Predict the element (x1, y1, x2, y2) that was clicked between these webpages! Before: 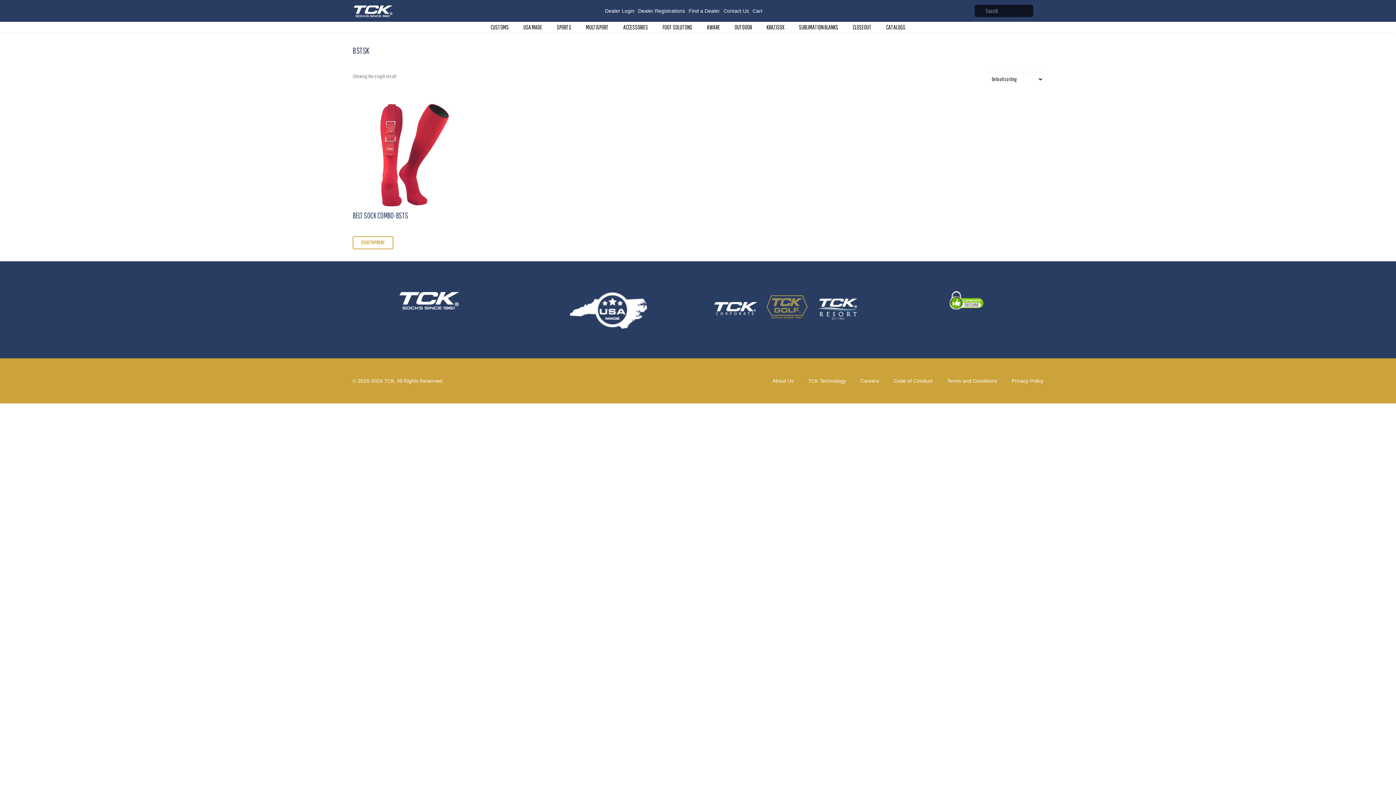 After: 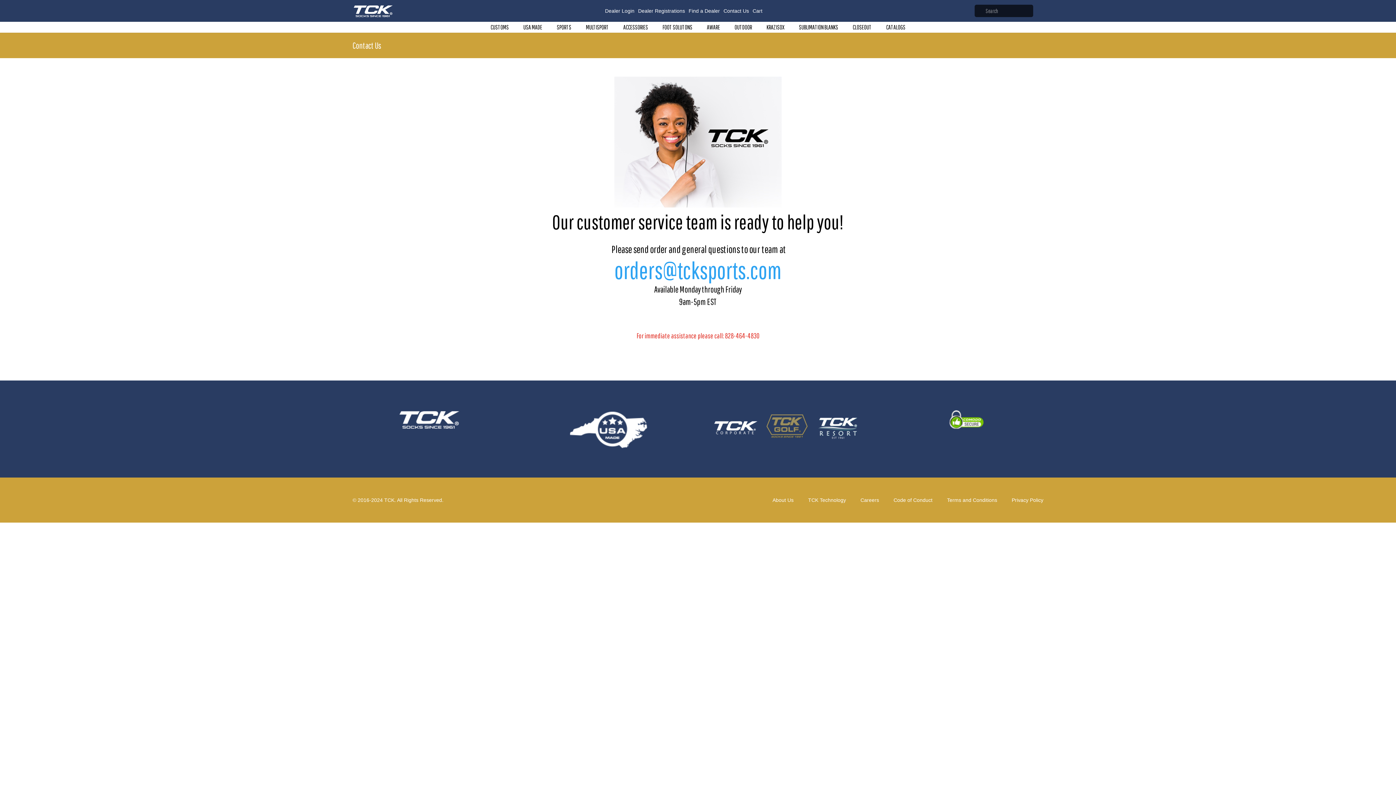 Action: label: Contact Us bbox: (721, 8, 751, 13)